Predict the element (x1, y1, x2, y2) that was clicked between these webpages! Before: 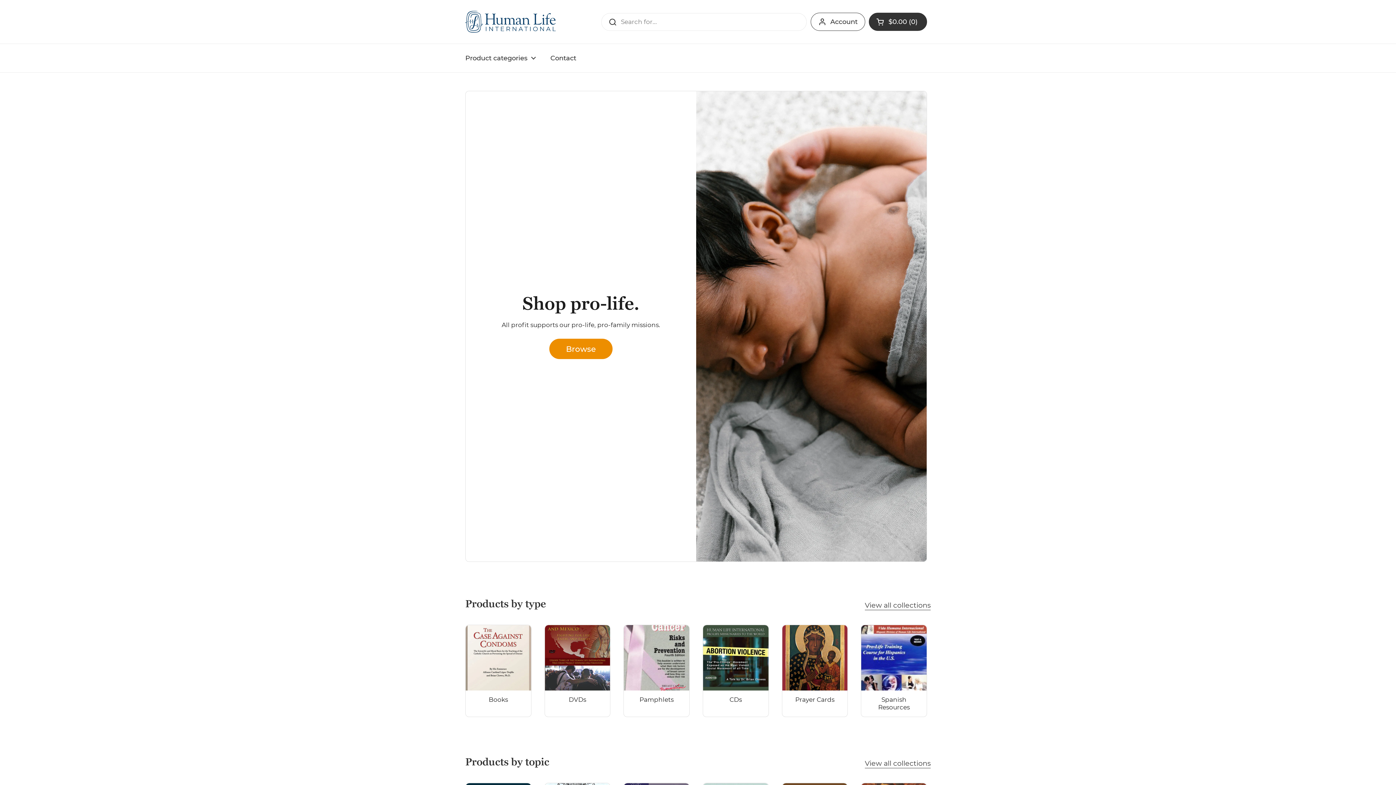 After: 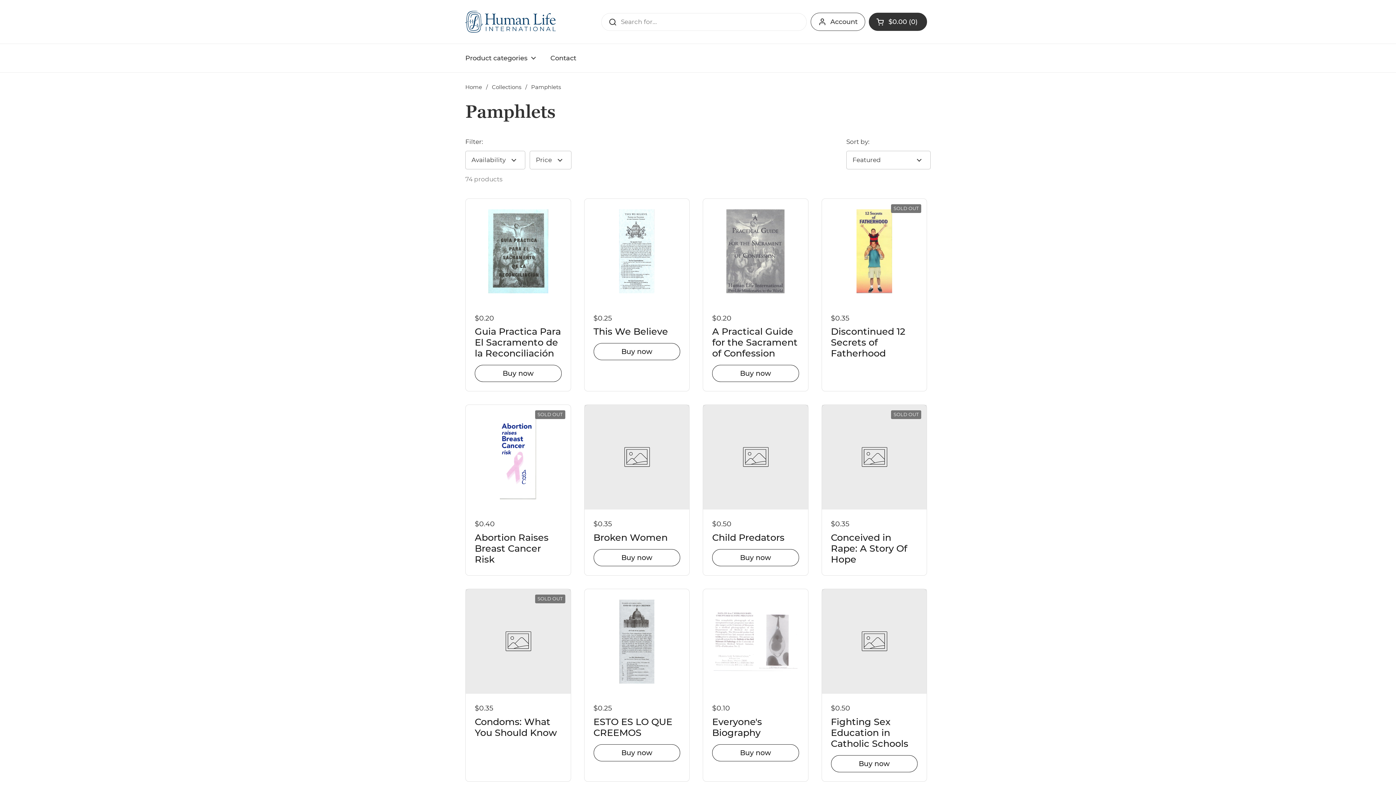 Action: label: Pamphlets bbox: (624, 625, 689, 716)